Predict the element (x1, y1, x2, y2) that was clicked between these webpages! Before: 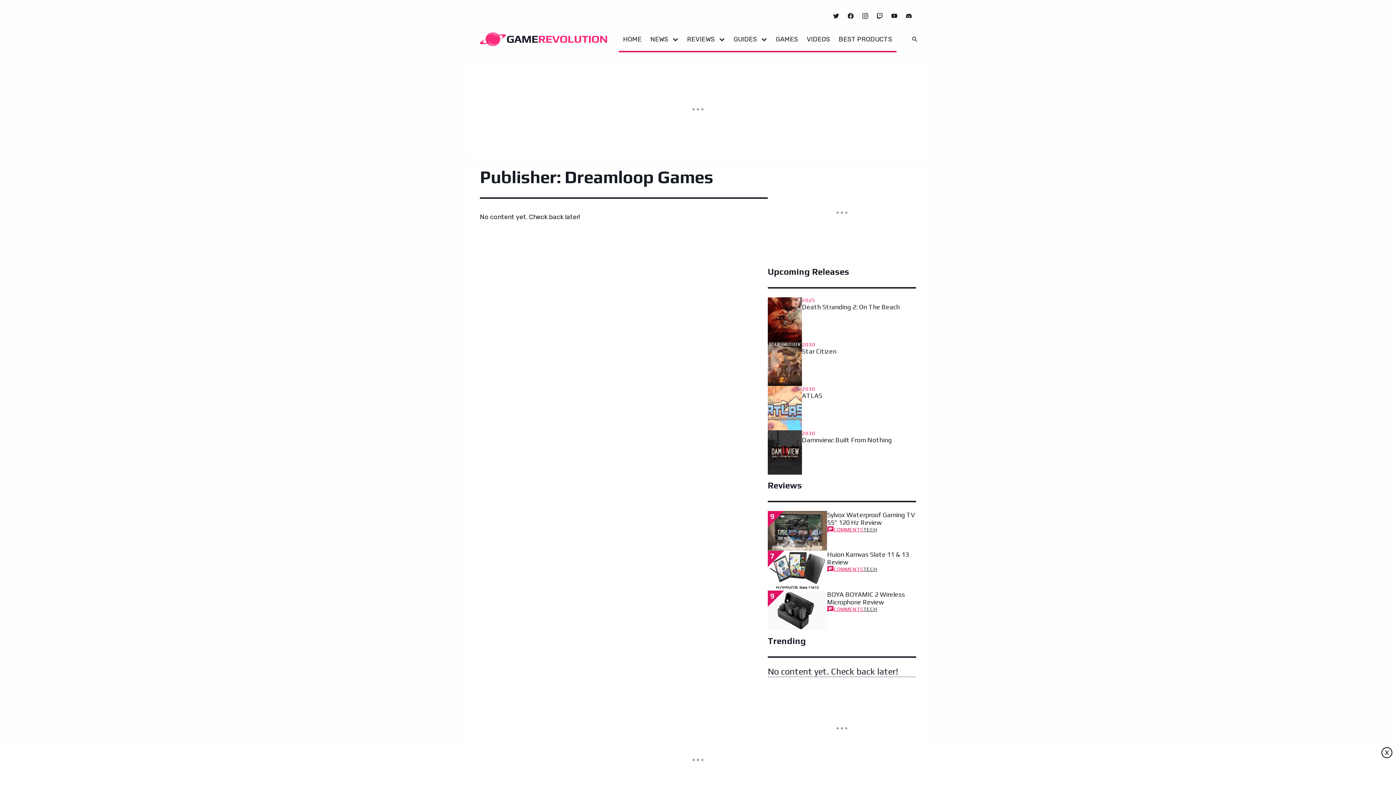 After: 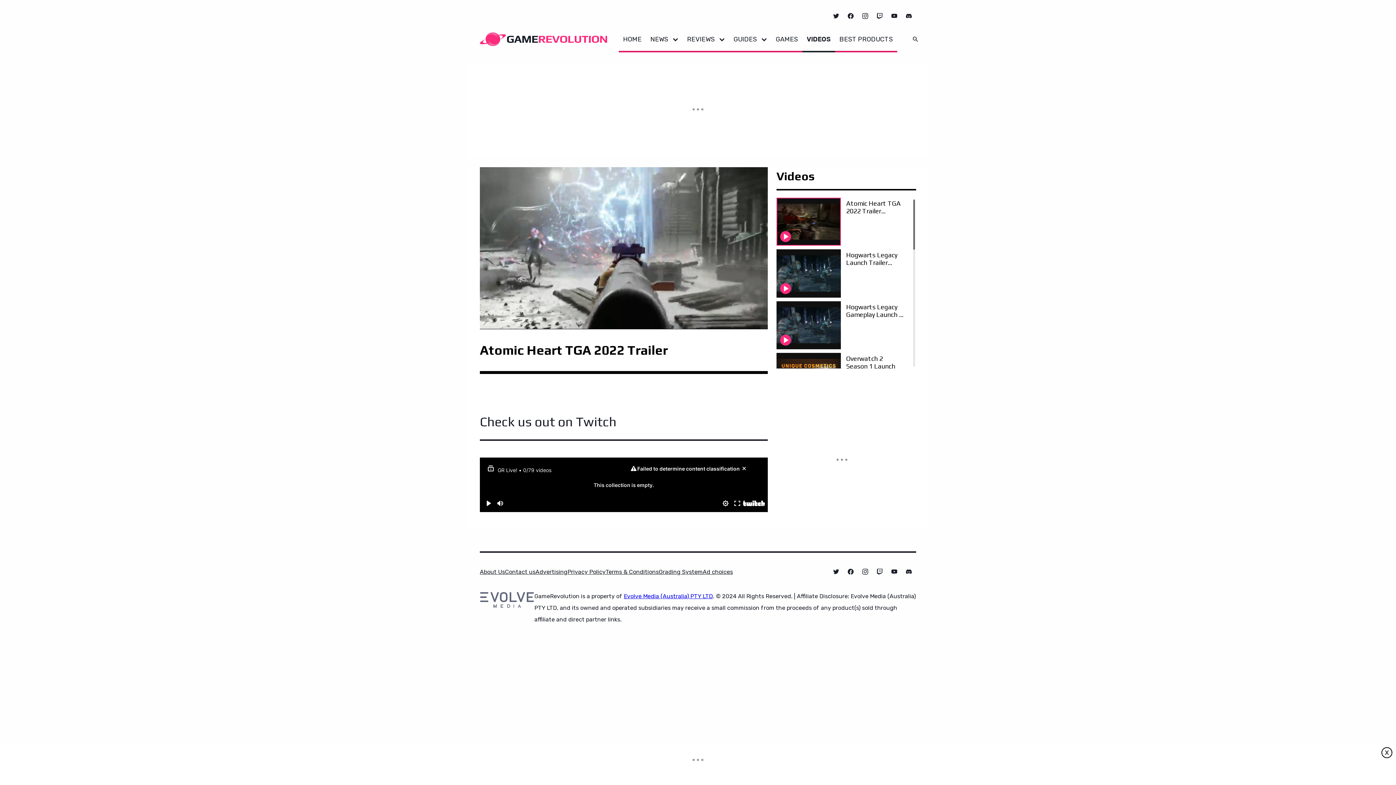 Action: bbox: (802, 26, 834, 52) label: VIDEOS